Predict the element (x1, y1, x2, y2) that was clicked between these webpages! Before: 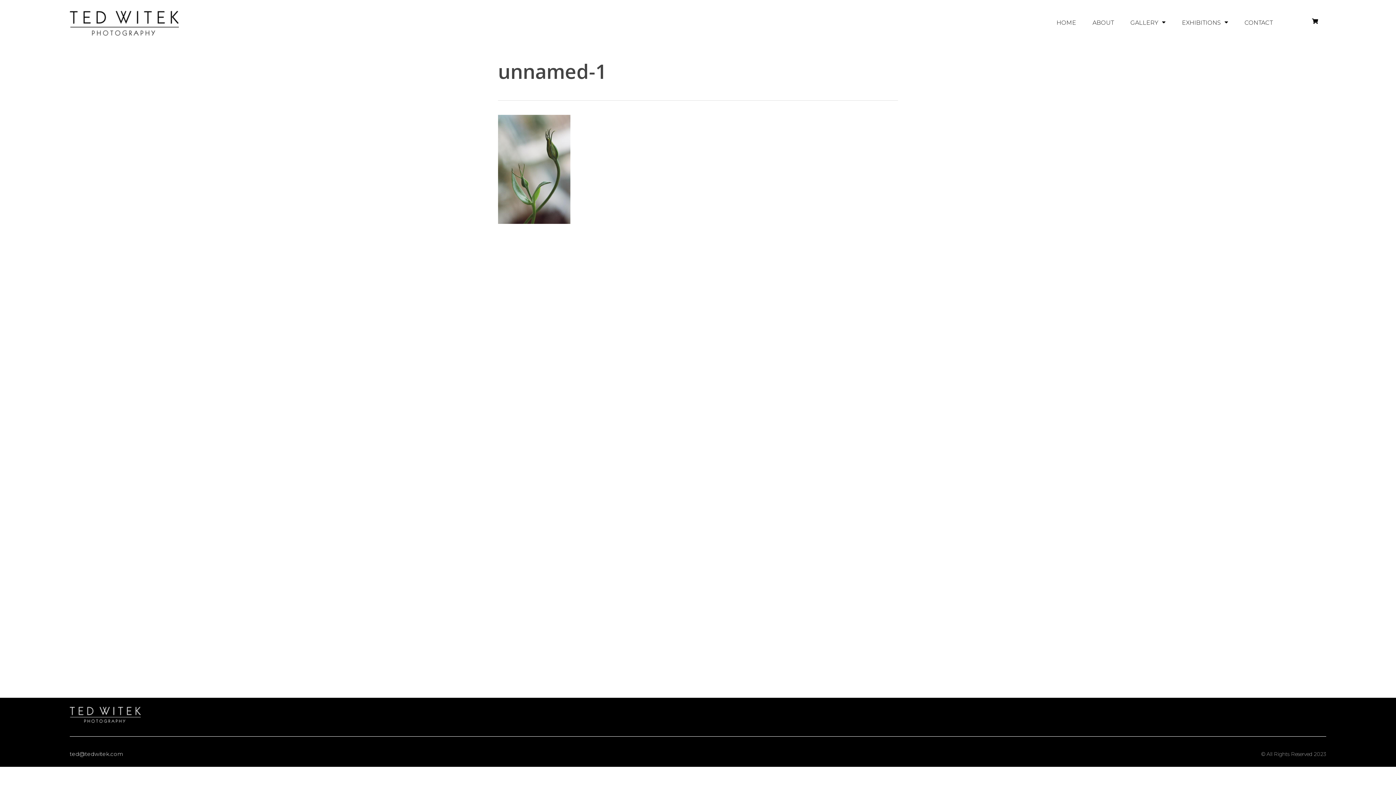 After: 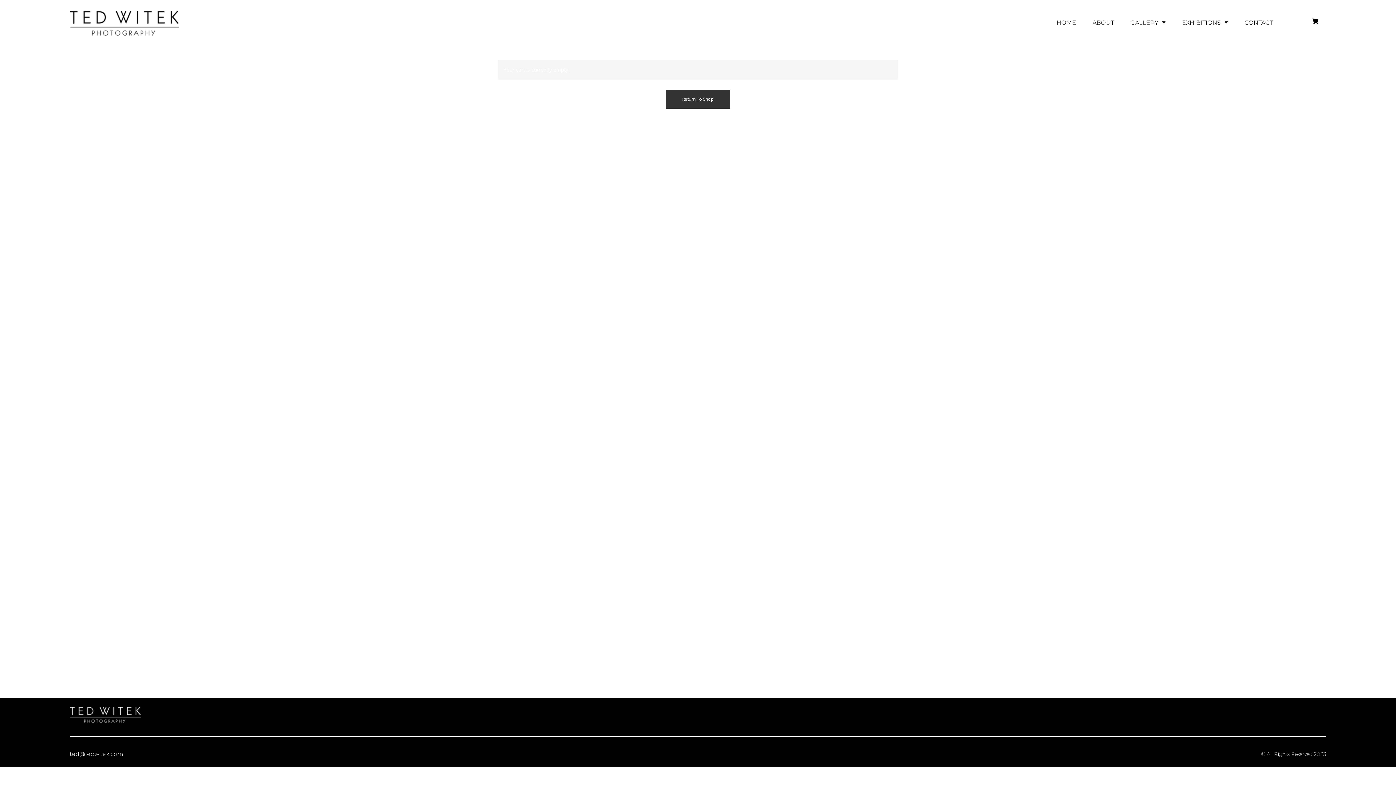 Action: bbox: (1312, 19, 1318, 24)